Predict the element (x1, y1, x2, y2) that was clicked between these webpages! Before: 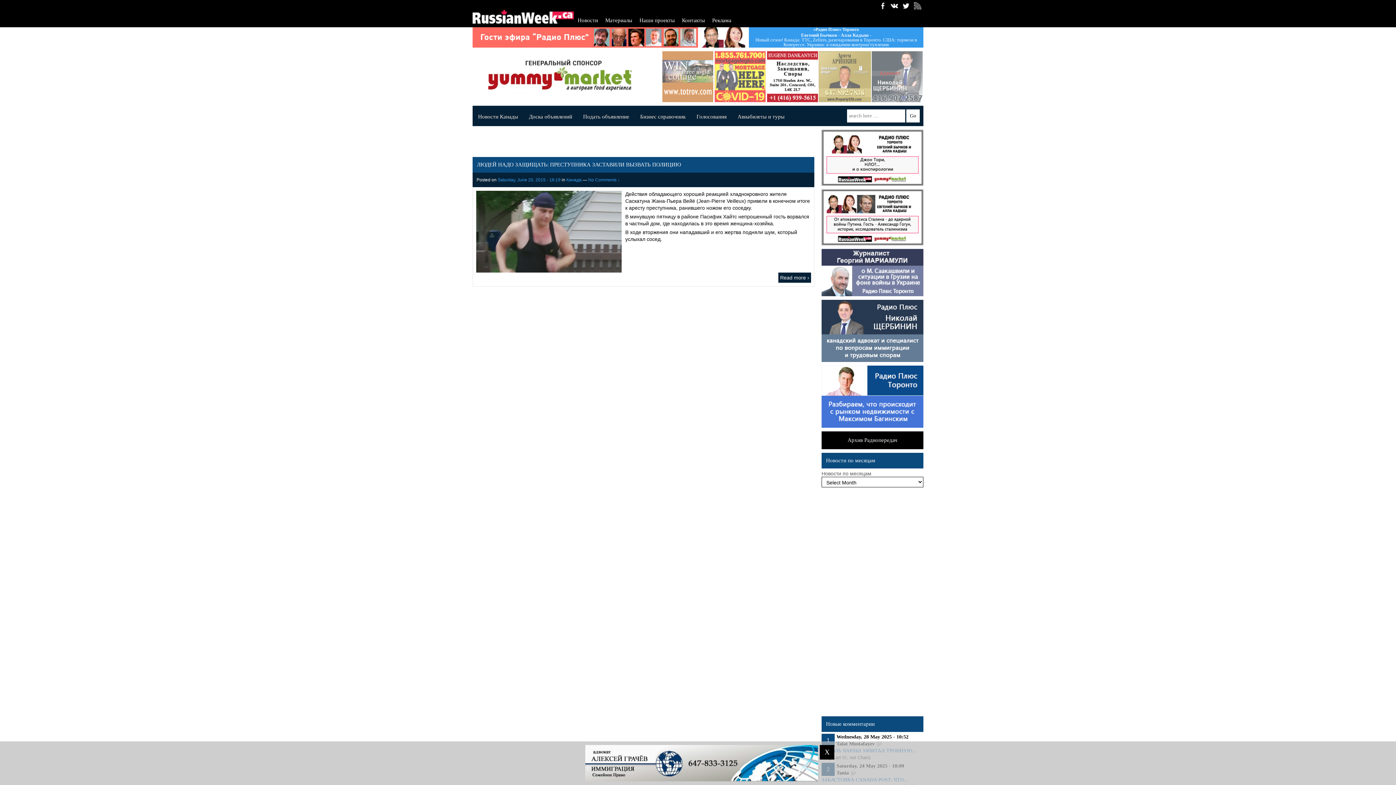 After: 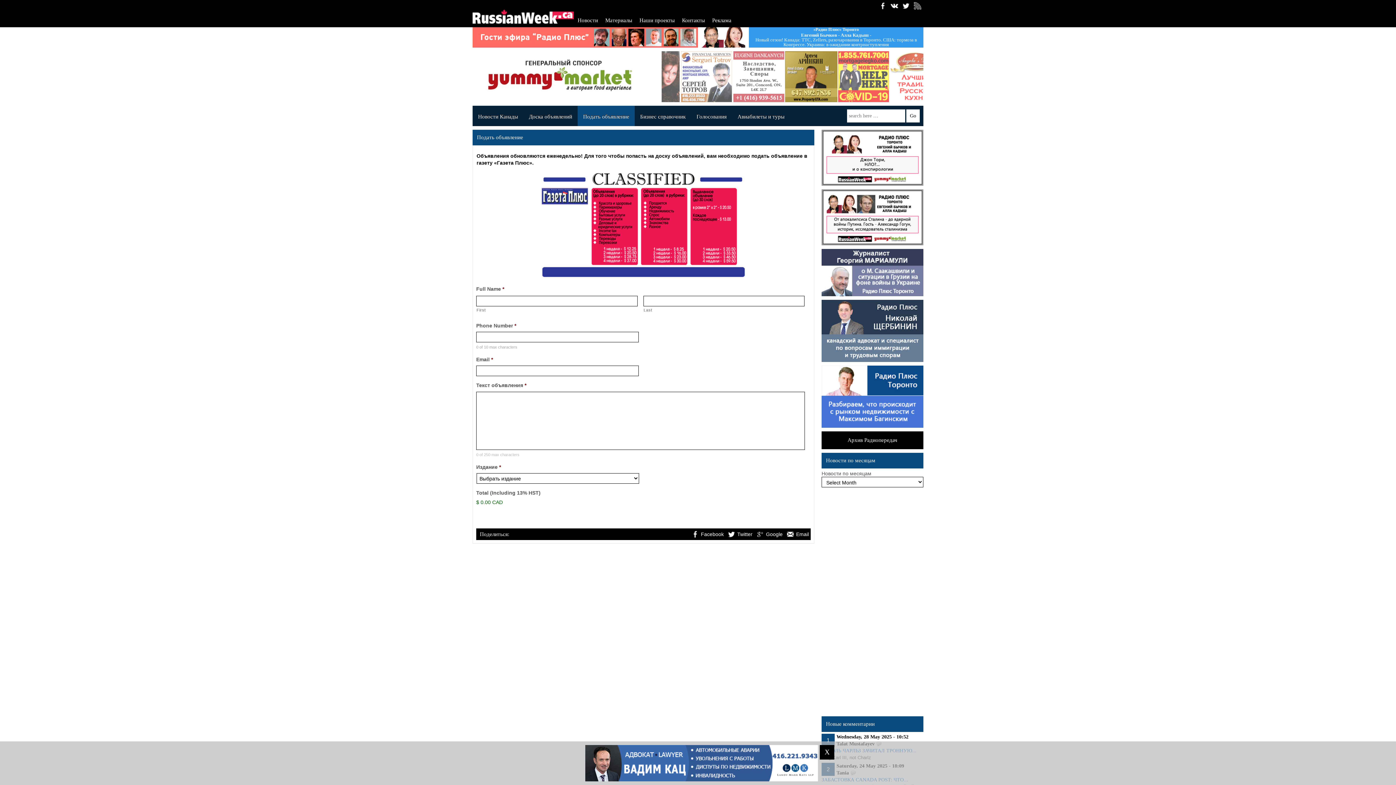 Action: bbox: (577, 105, 634, 126) label: Подать объявление